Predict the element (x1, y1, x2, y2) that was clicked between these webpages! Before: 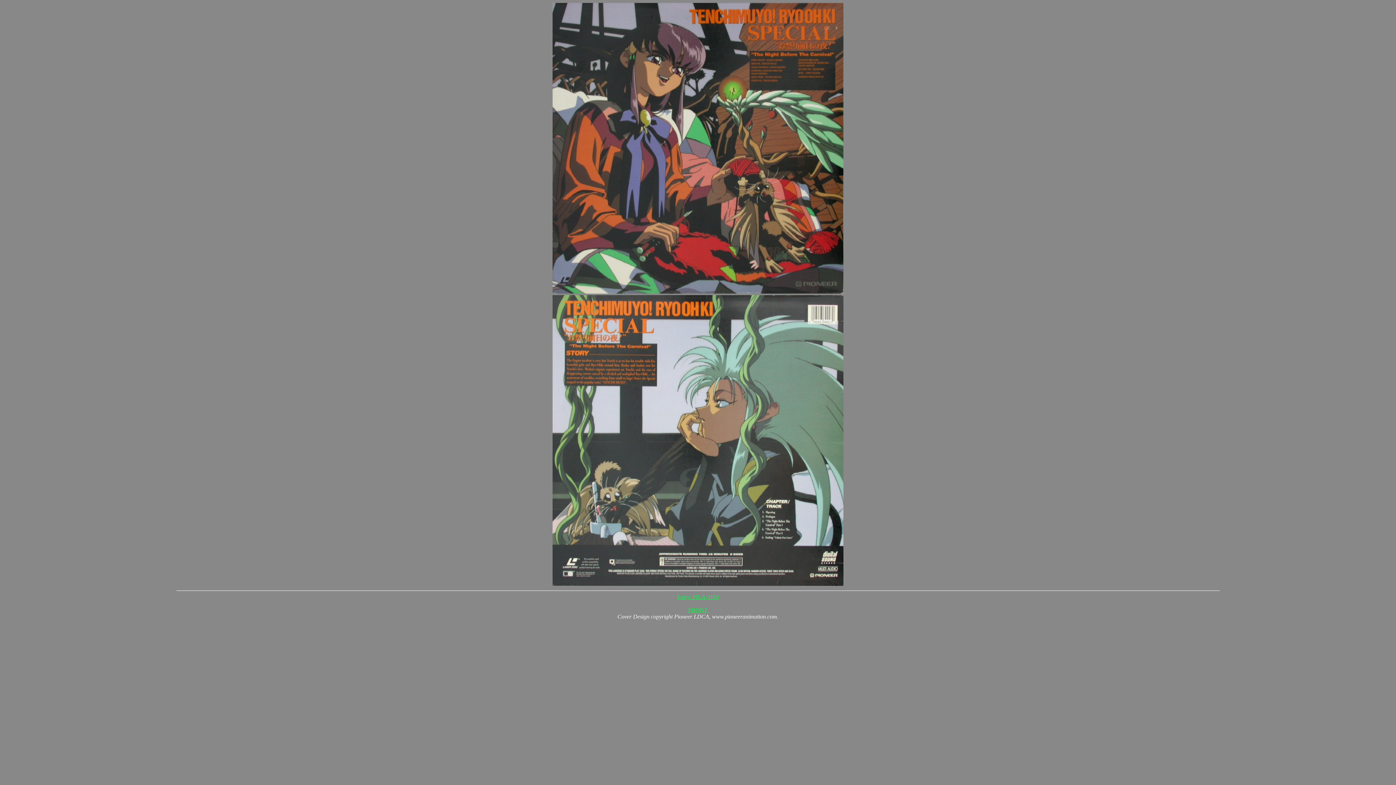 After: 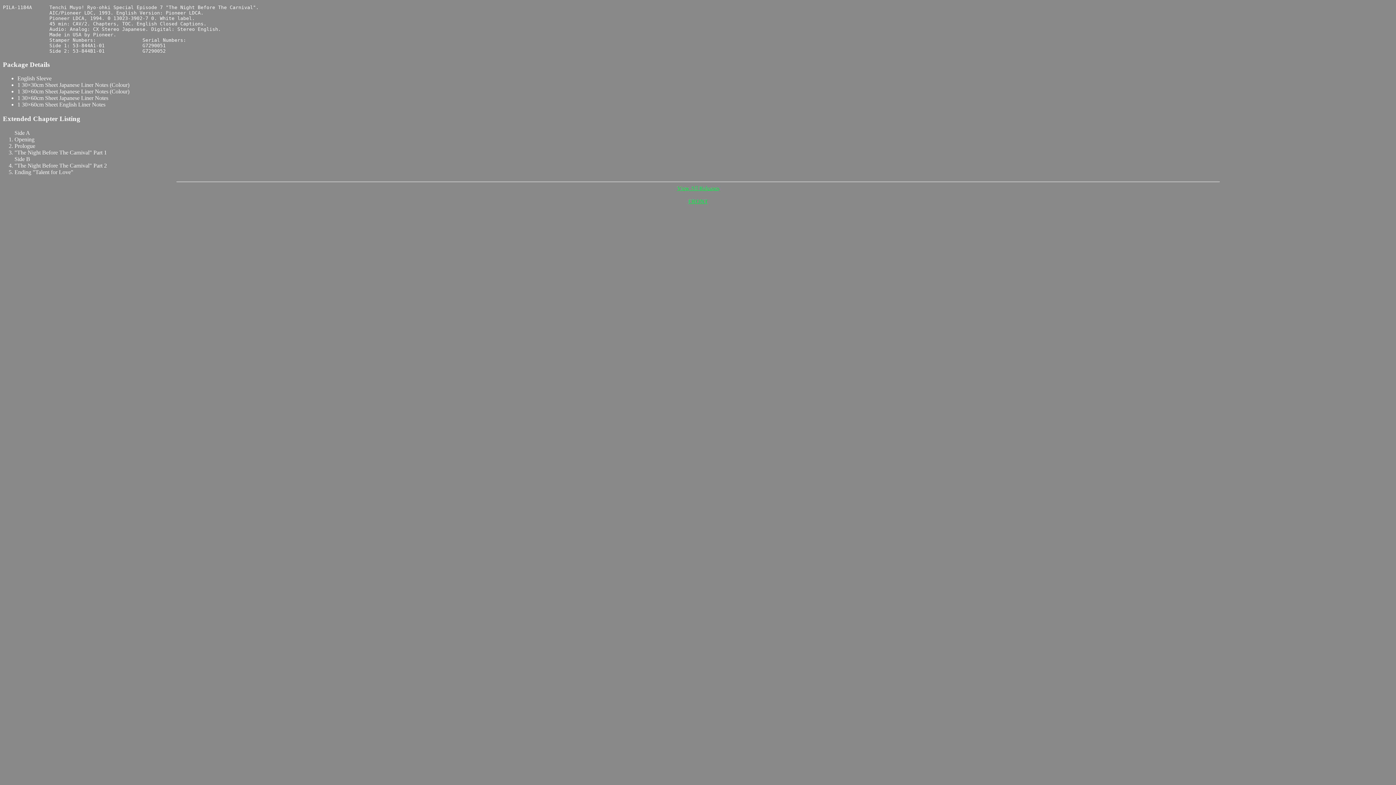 Action: bbox: (677, 594, 719, 600) label: Entry: PILA-1184